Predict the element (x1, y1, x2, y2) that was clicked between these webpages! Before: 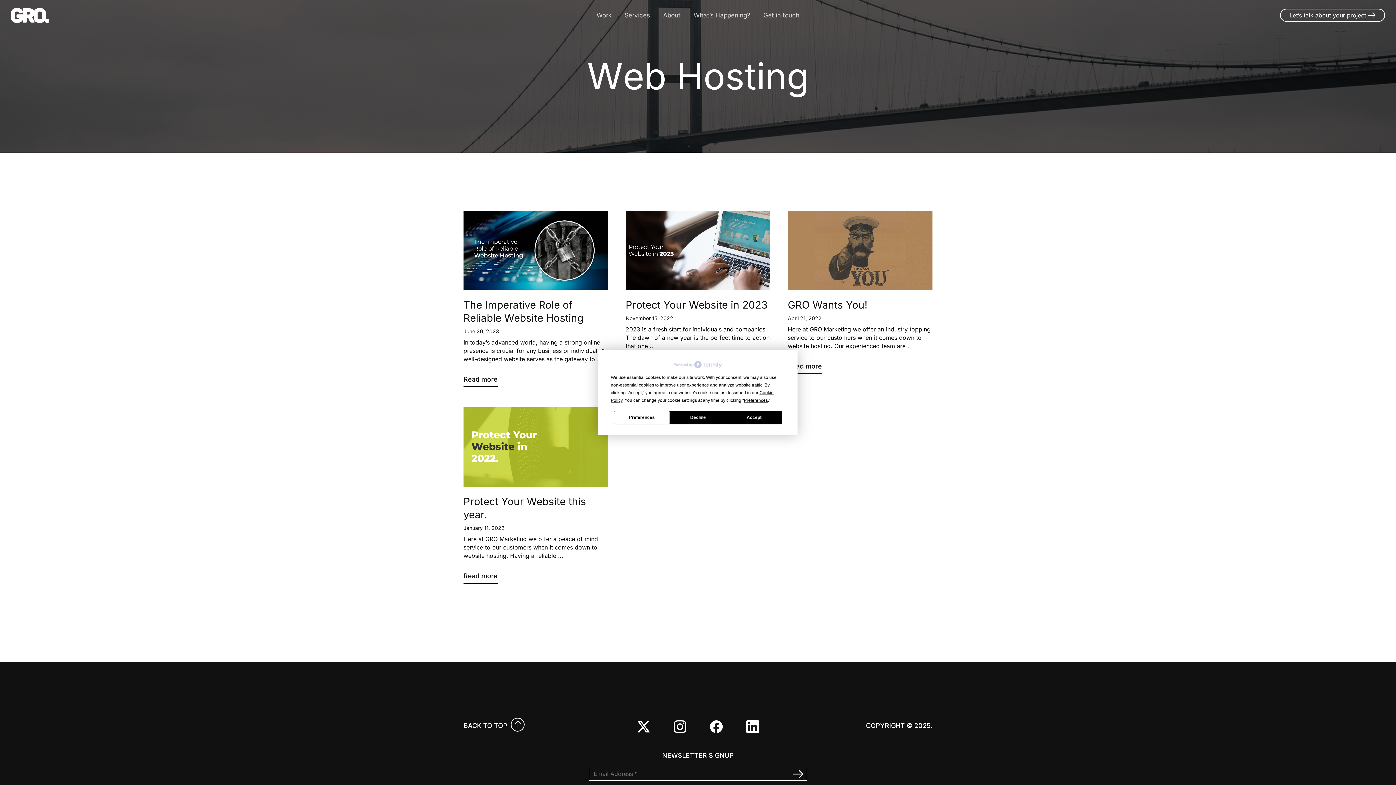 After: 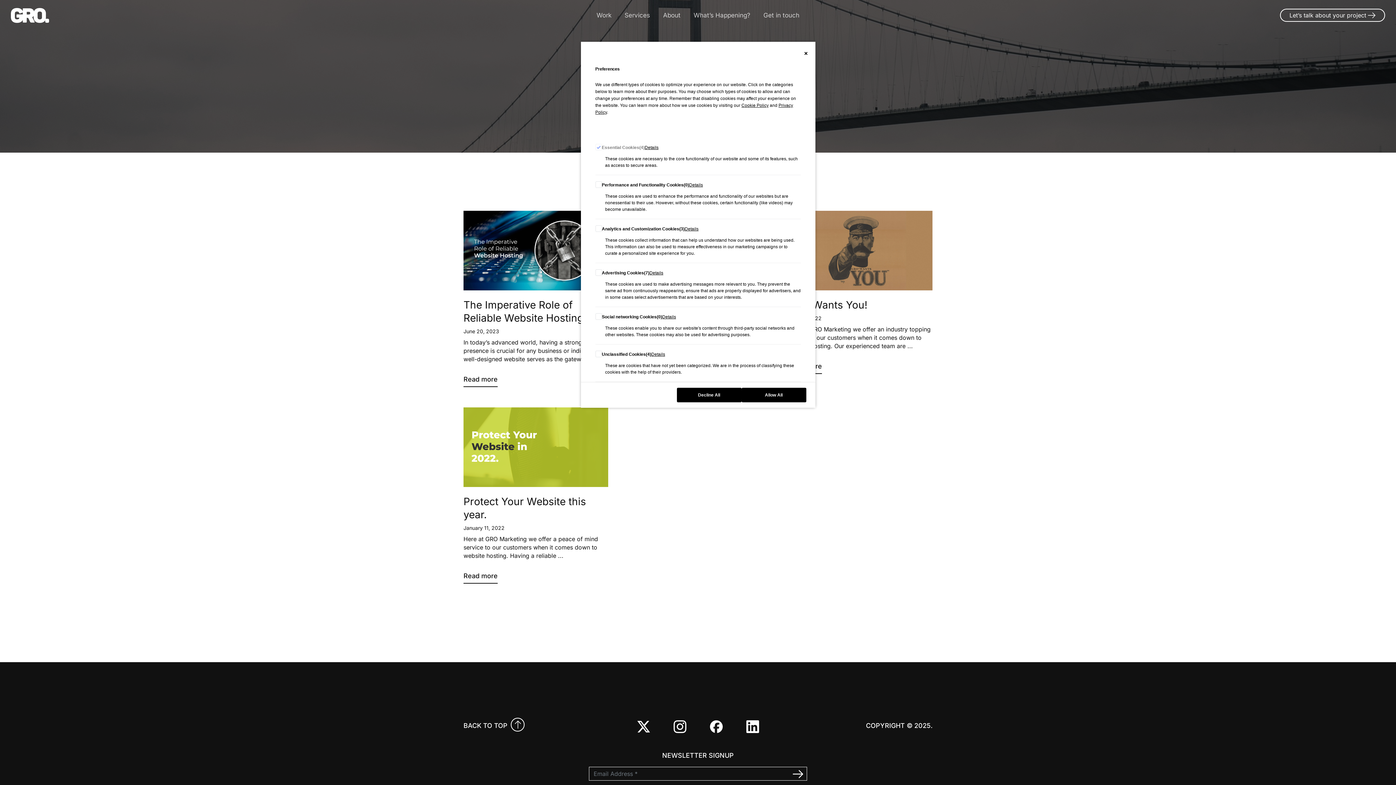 Action: bbox: (744, 397, 768, 403) label: Preferences